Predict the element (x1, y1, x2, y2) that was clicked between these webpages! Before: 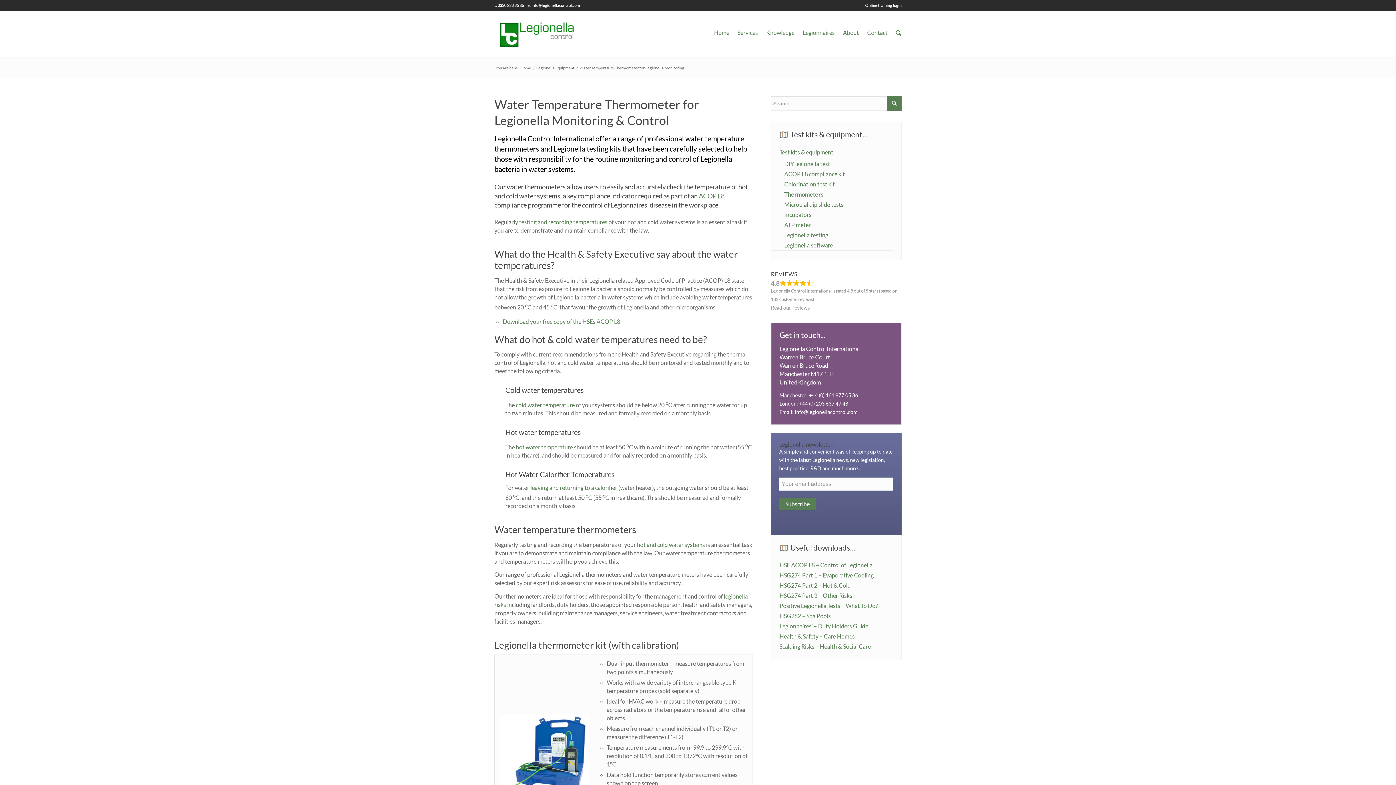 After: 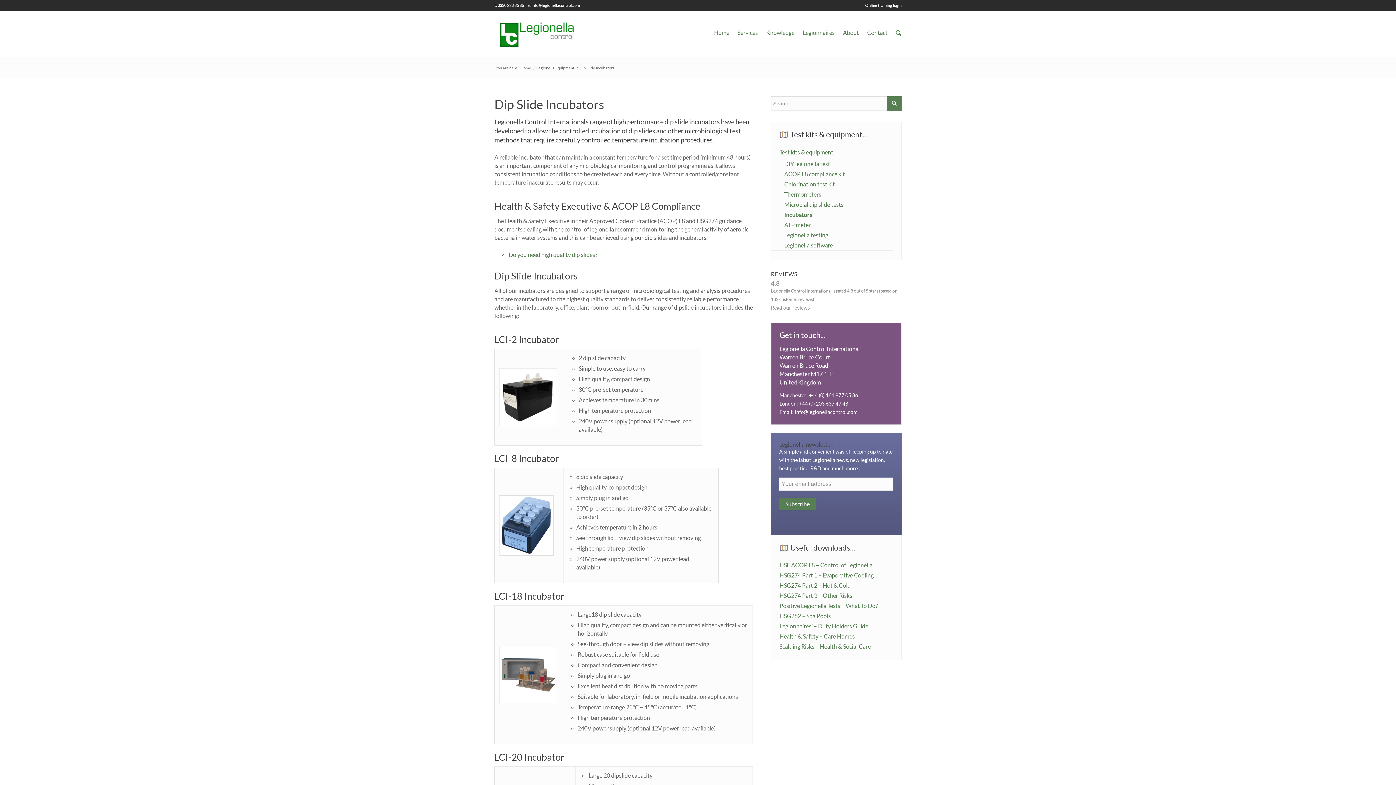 Action: bbox: (784, 209, 893, 219) label: Incubators